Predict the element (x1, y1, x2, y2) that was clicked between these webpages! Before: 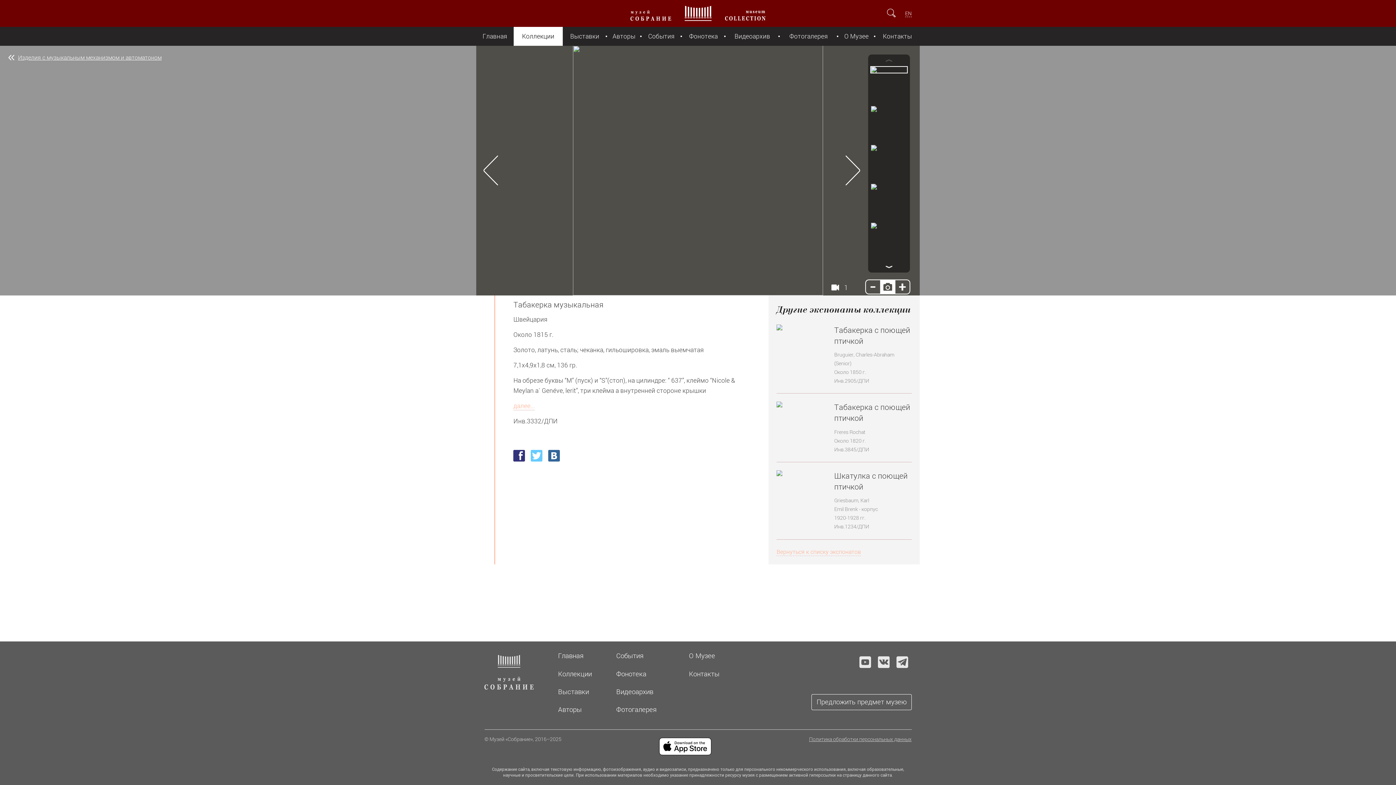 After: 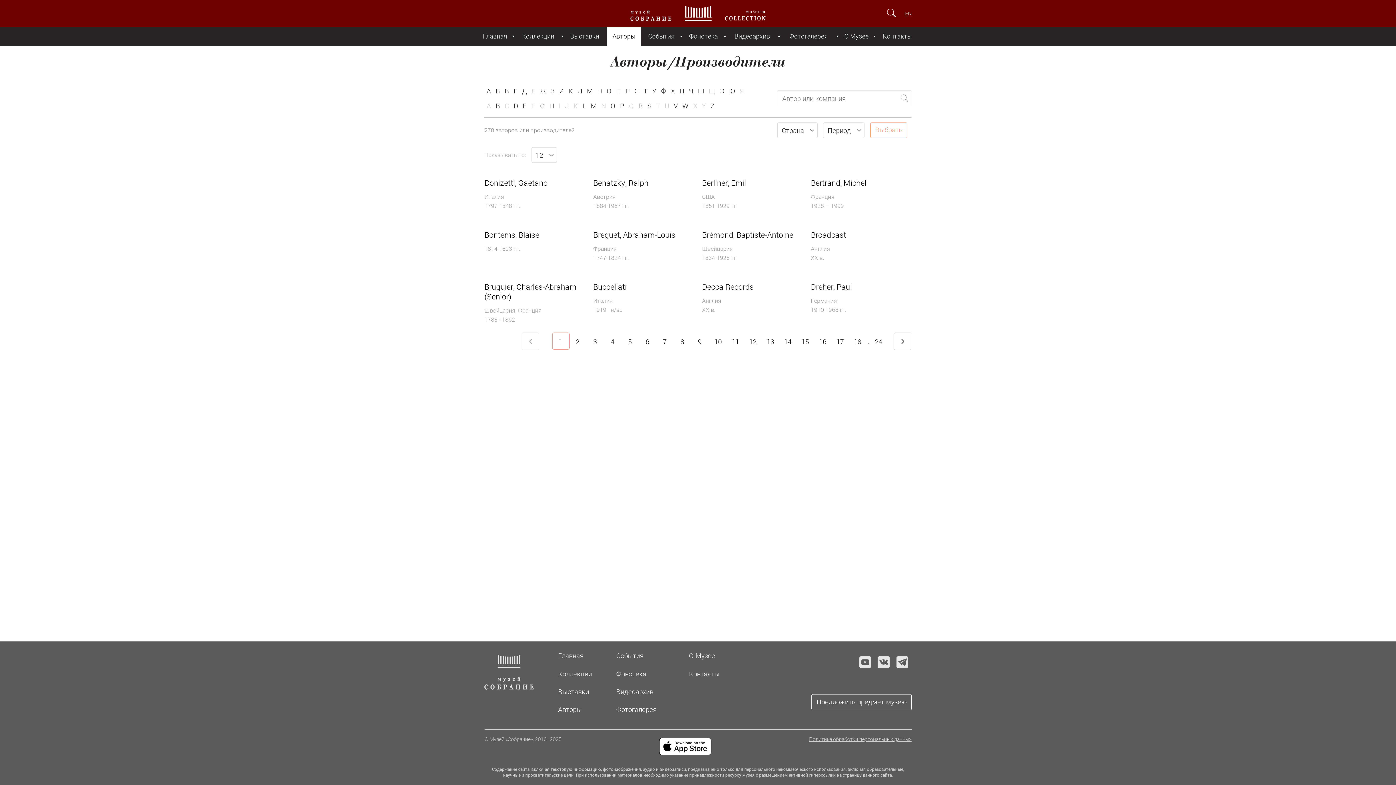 Action: bbox: (606, 26, 641, 45) label: Авторы